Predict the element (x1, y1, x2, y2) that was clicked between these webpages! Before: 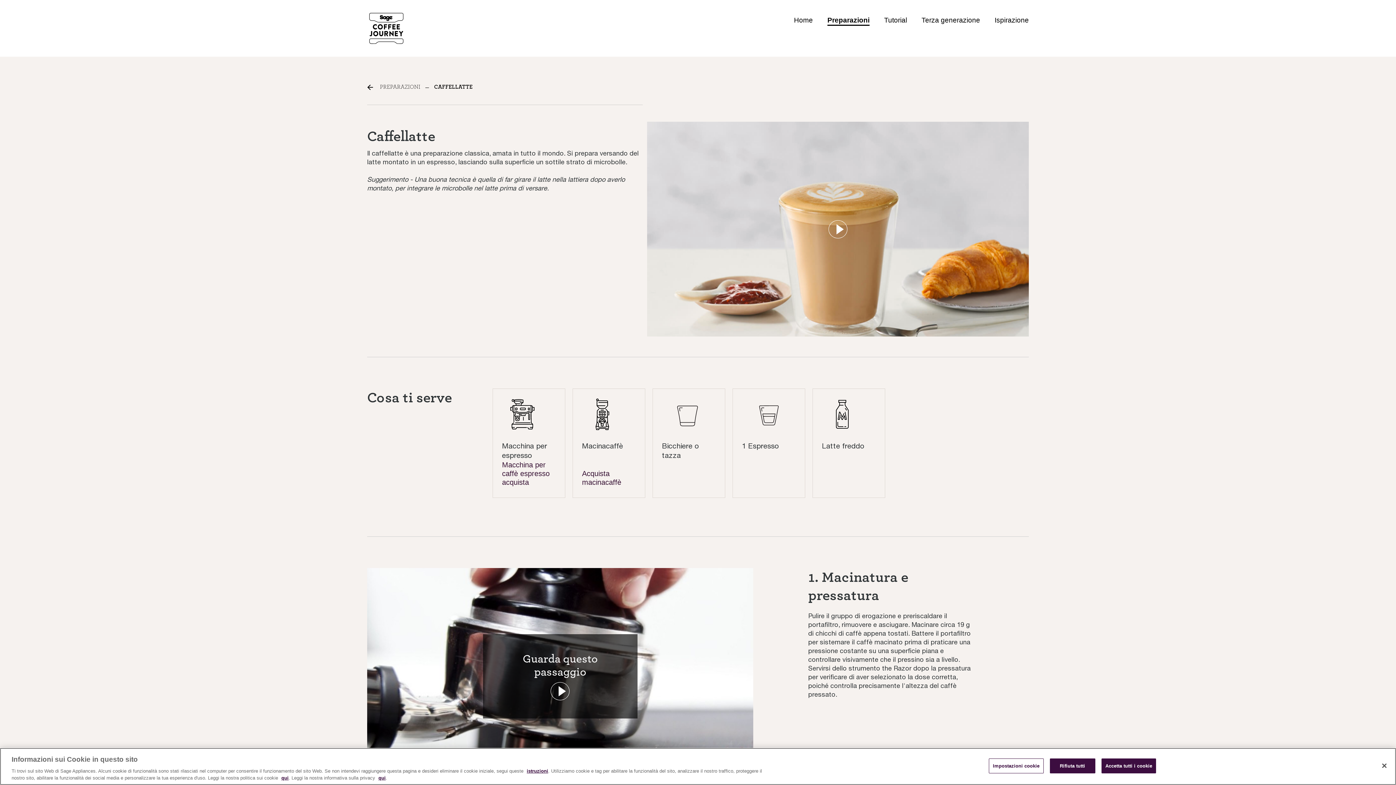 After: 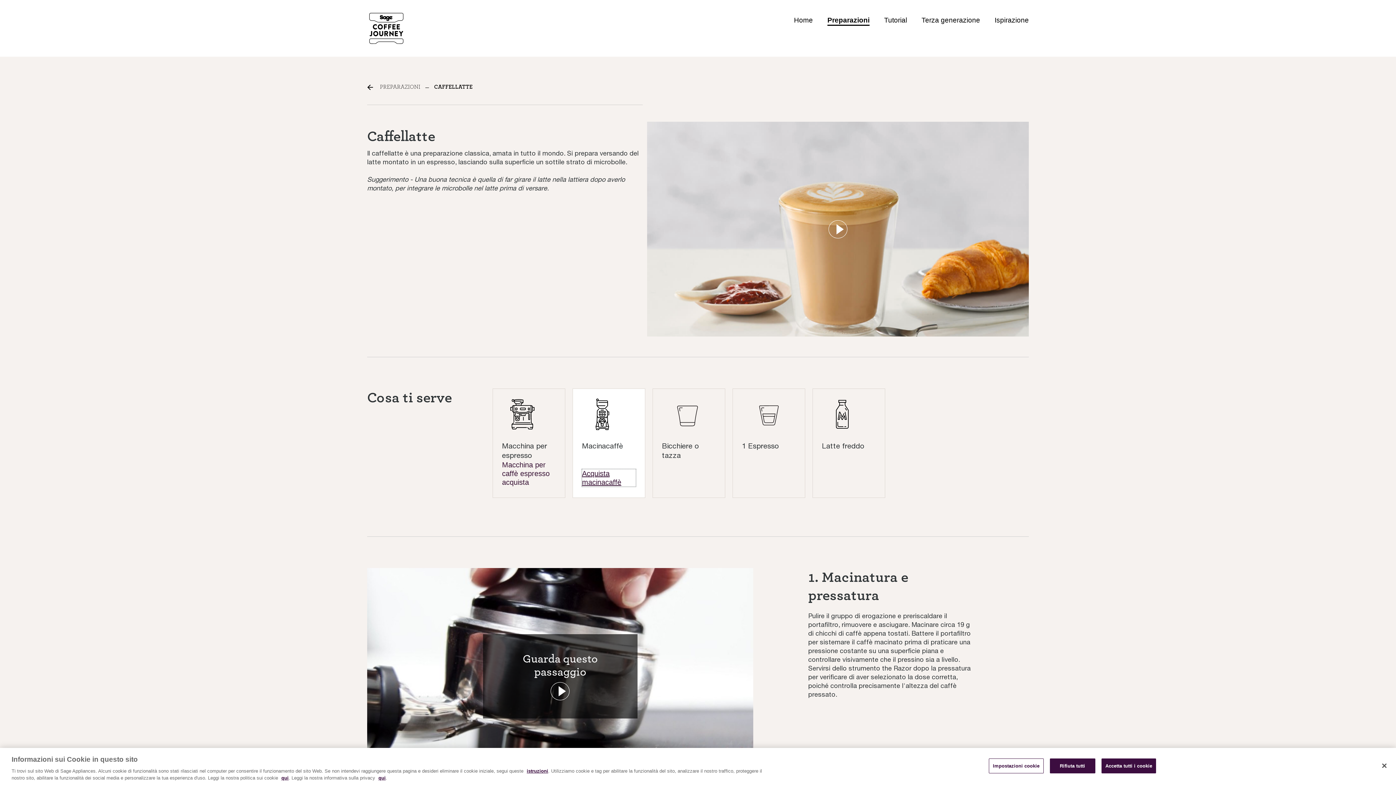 Action: label: Acquista macinacaffè bbox: (582, 469, 636, 486)